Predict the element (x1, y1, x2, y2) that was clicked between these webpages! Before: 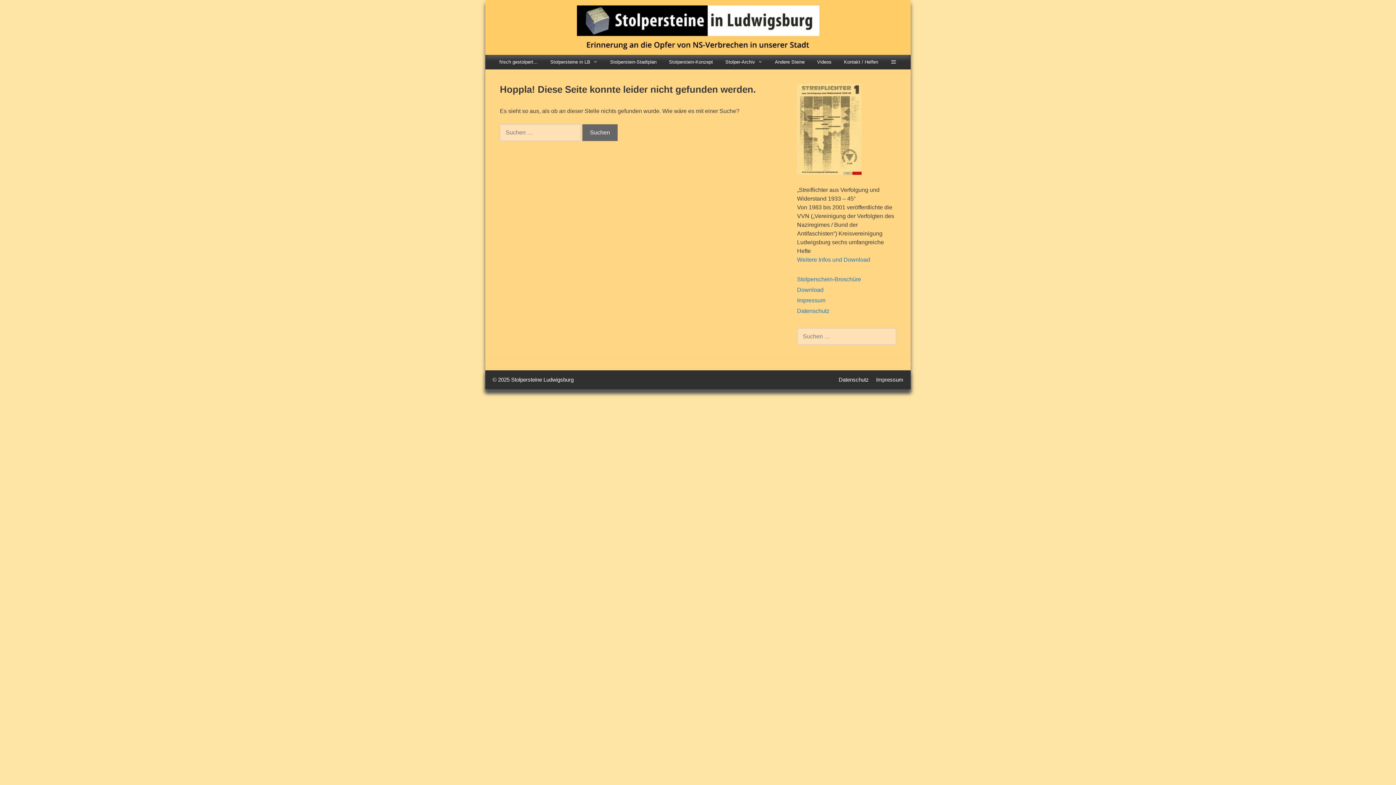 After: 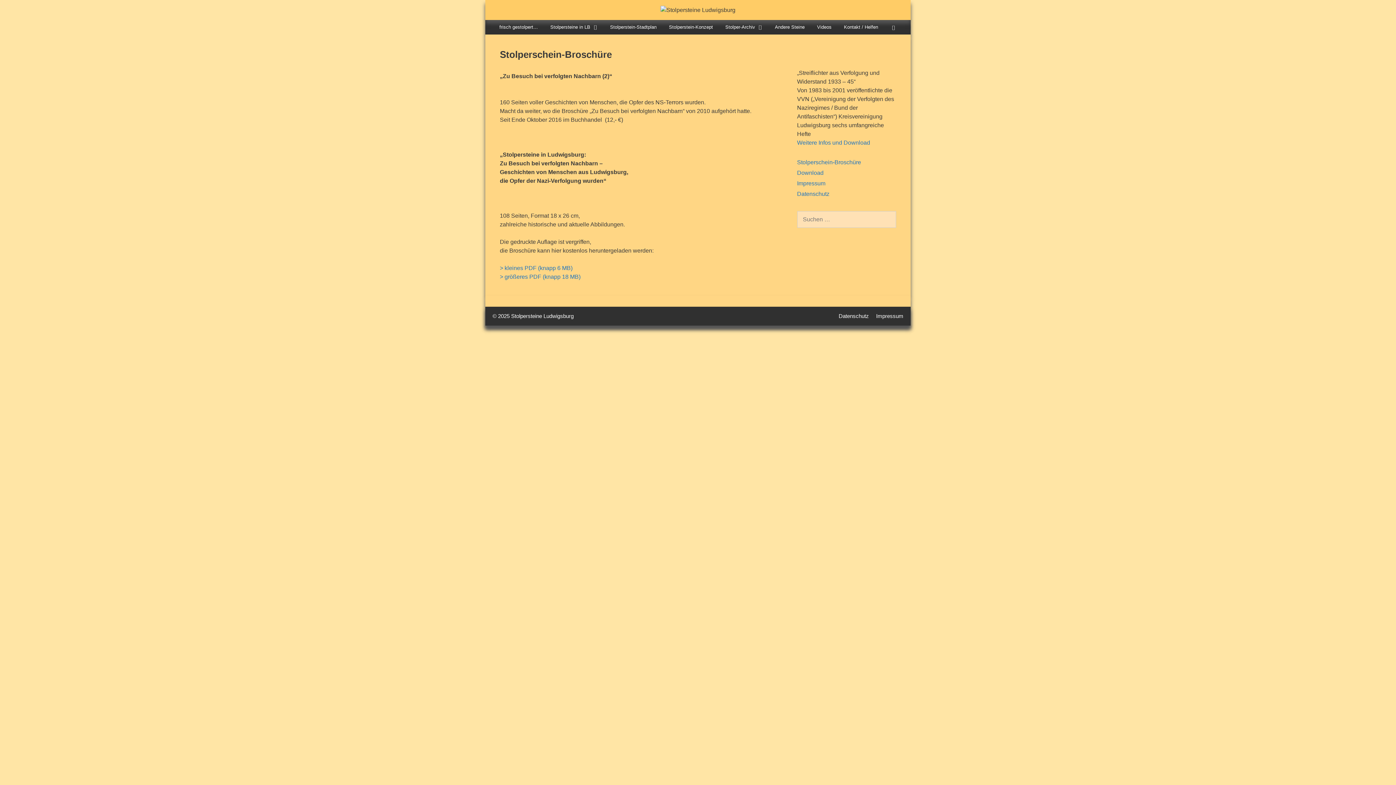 Action: bbox: (797, 276, 861, 282) label: Stolperschein-Broschüre